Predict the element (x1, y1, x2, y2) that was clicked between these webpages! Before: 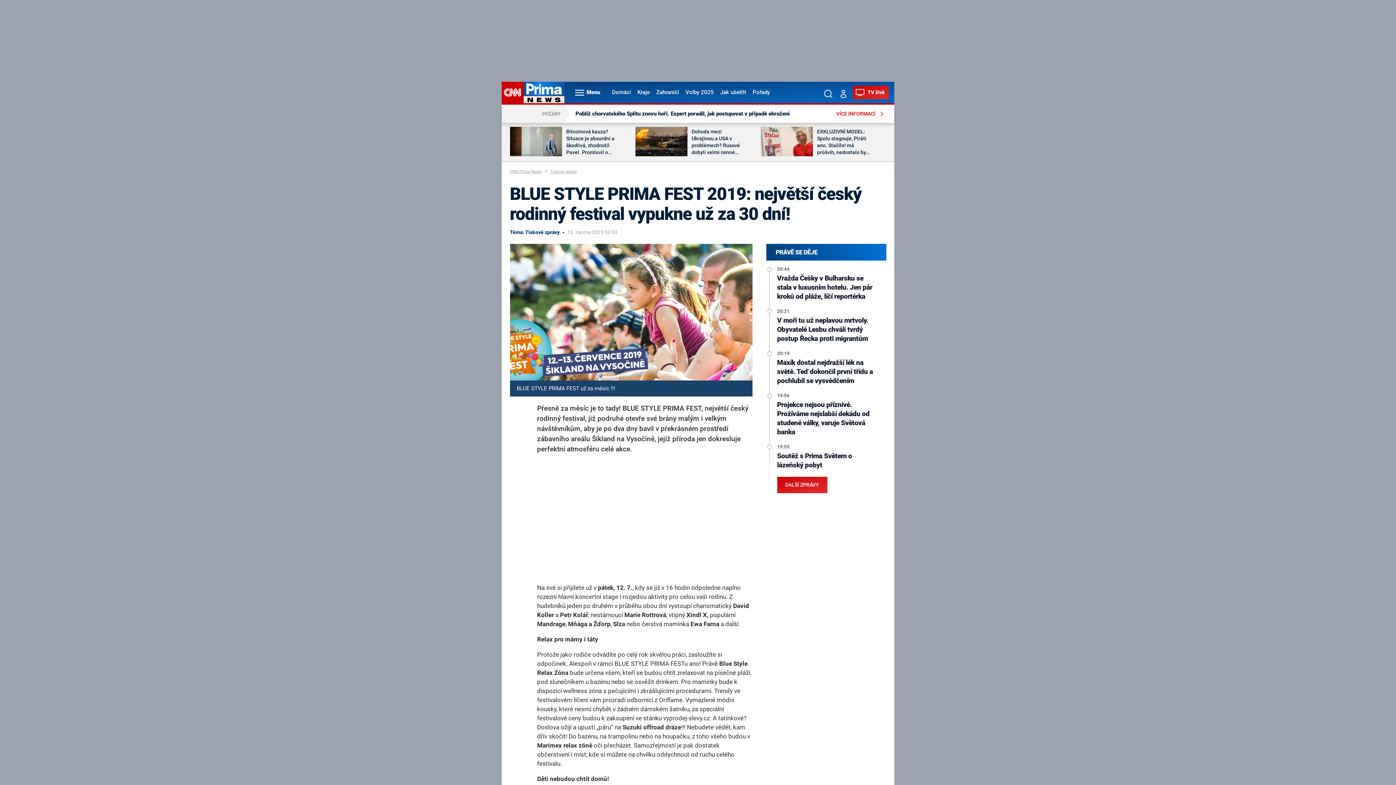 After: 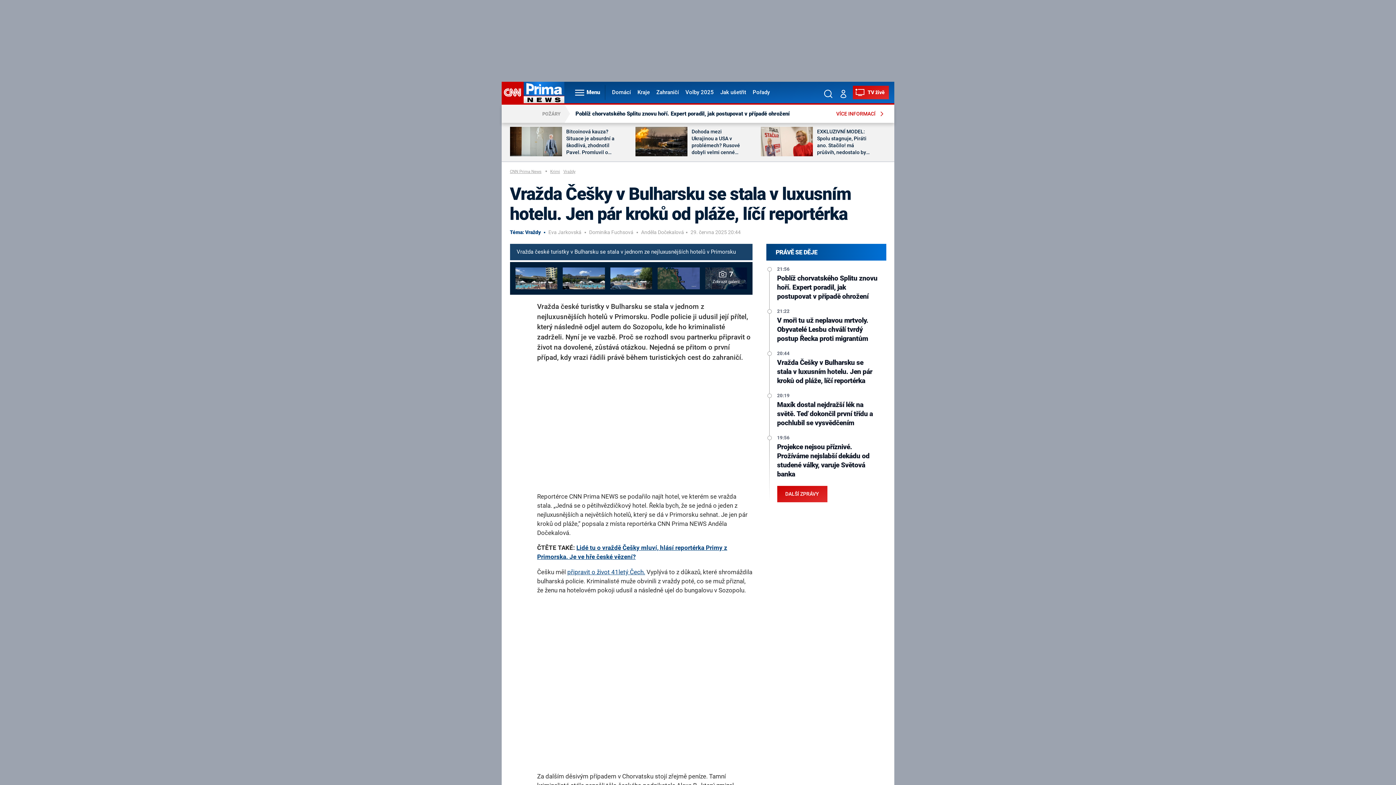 Action: label: Vražda Češky v Bulharsku se stala v luxusním hotelu. Jen pár kroků od pláže, líčí reportérka bbox: (777, 274, 879, 301)